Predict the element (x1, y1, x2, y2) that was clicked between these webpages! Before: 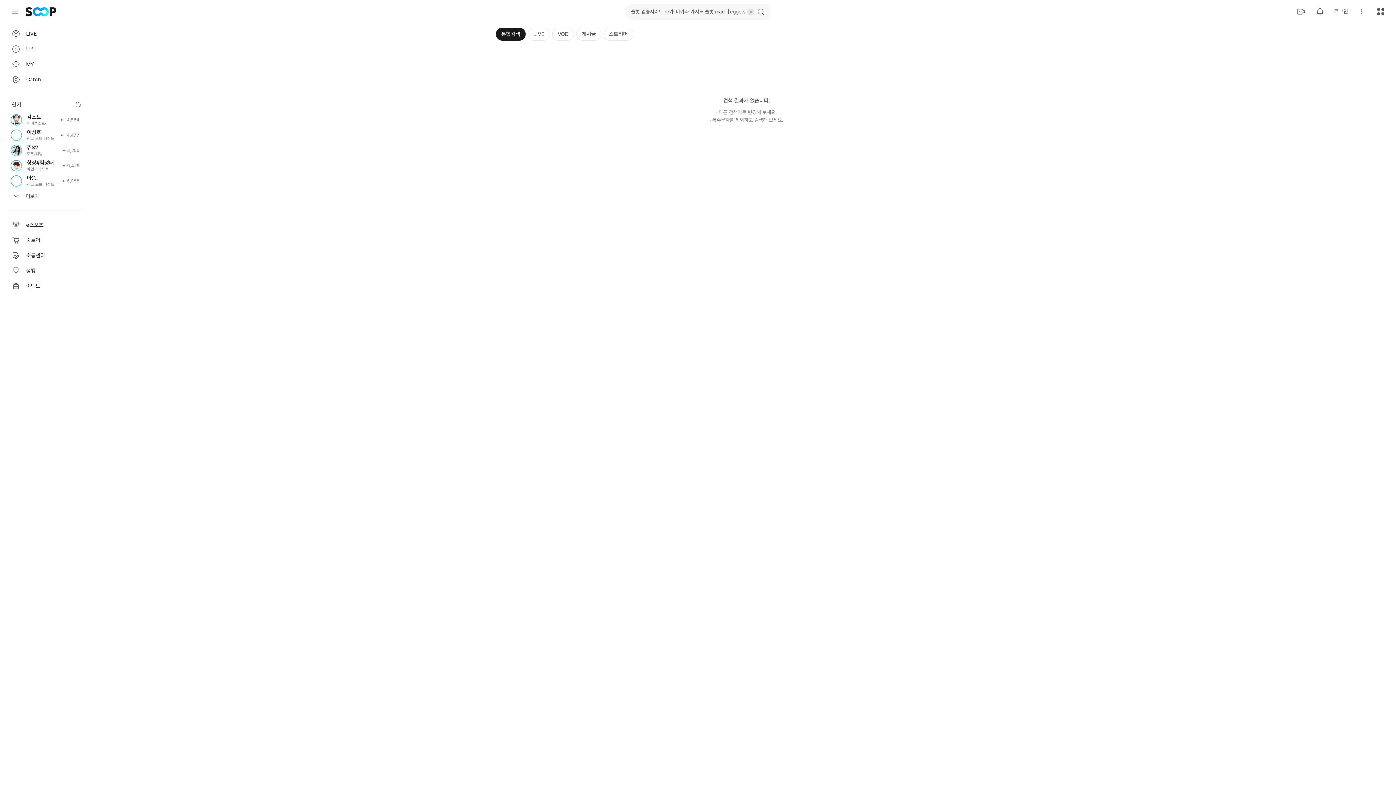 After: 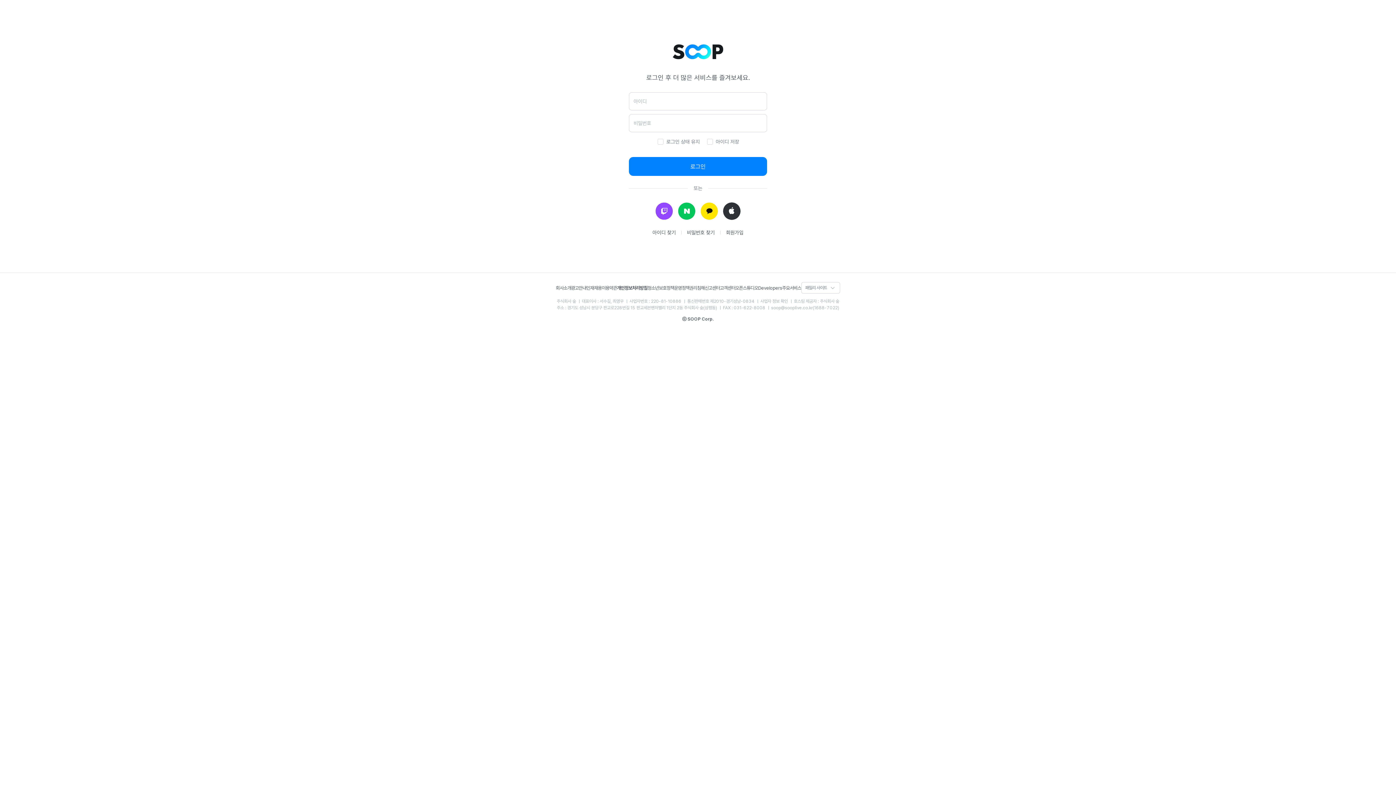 Action: bbox: (1332, 4, 1350, 18) label: 로그인